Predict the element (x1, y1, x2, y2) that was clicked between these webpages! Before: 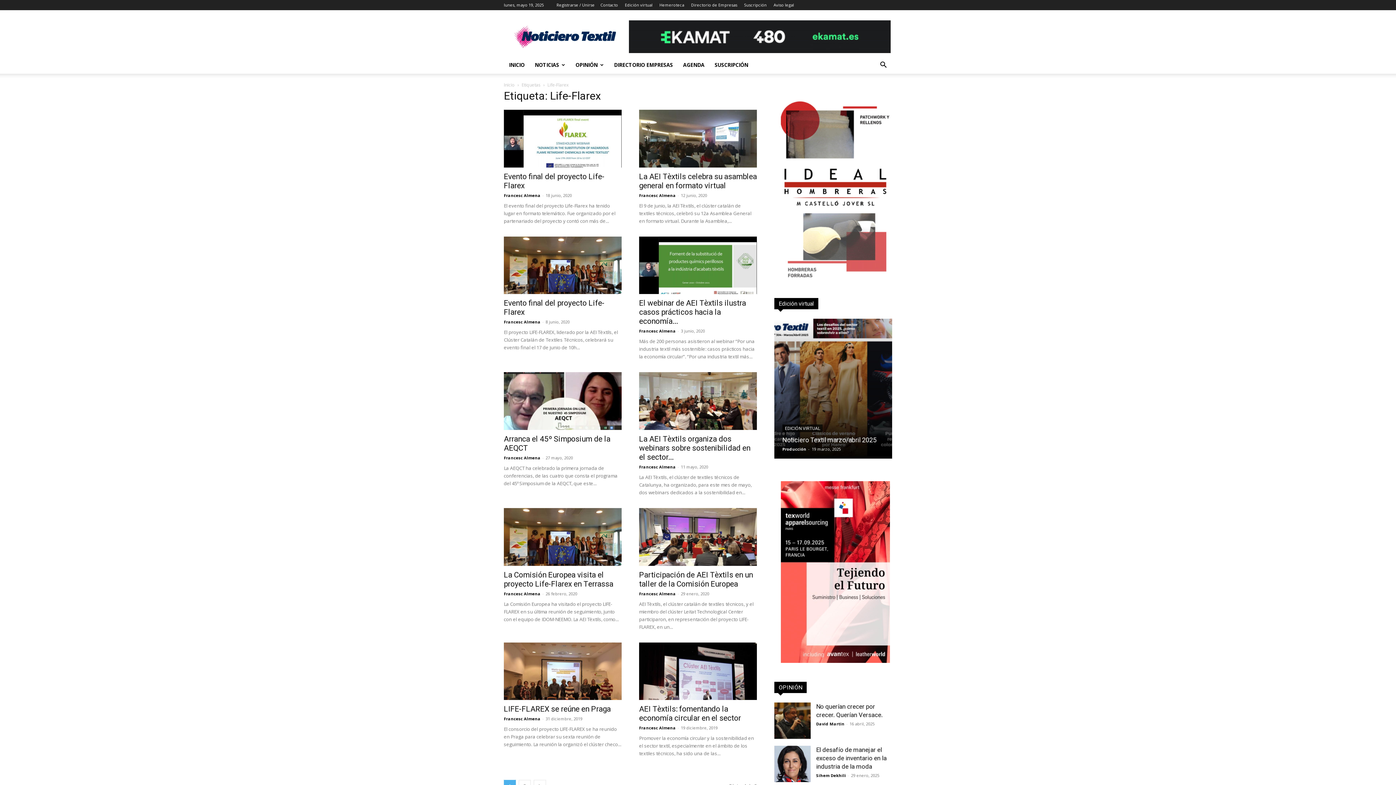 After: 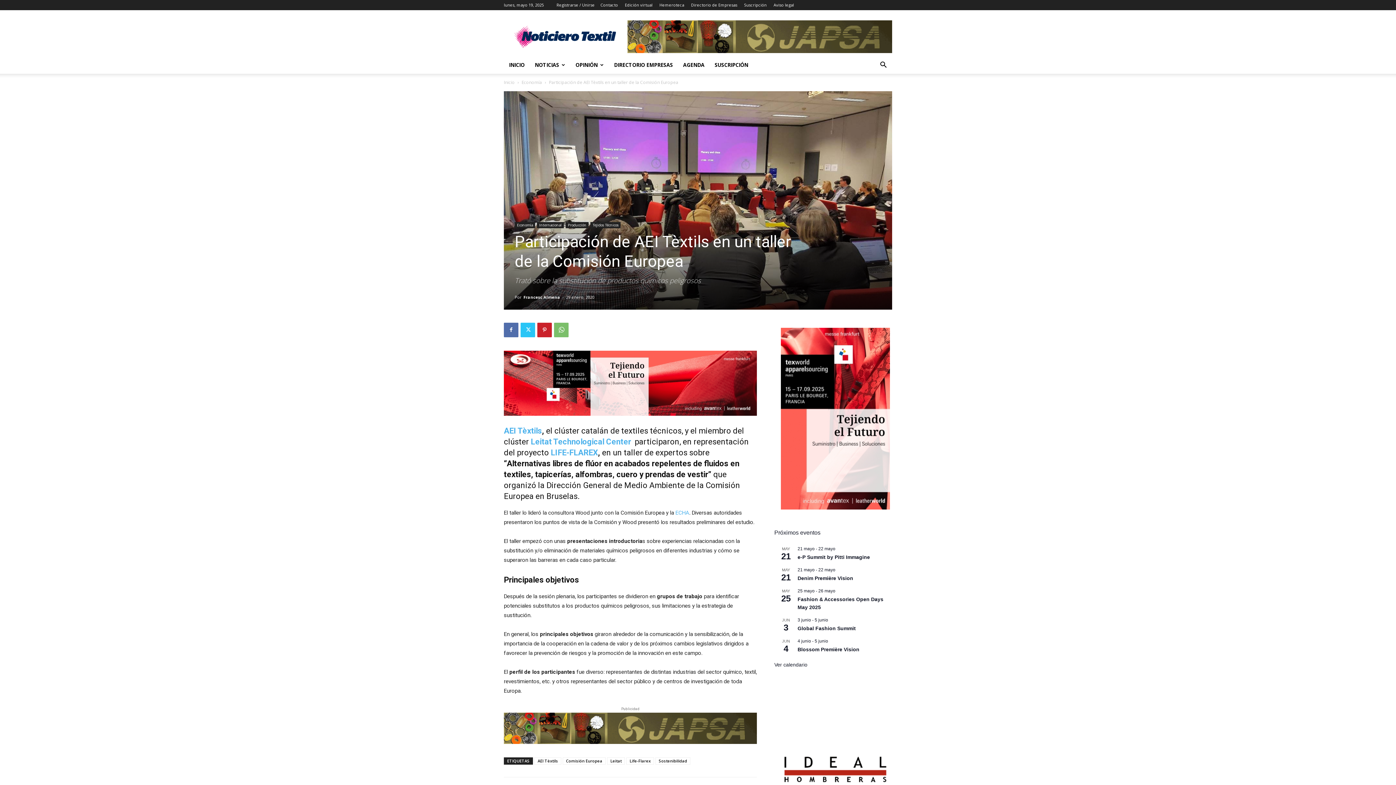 Action: bbox: (639, 570, 753, 588) label: Participación de AEI Tèxtils en un taller de la Comisión Europea